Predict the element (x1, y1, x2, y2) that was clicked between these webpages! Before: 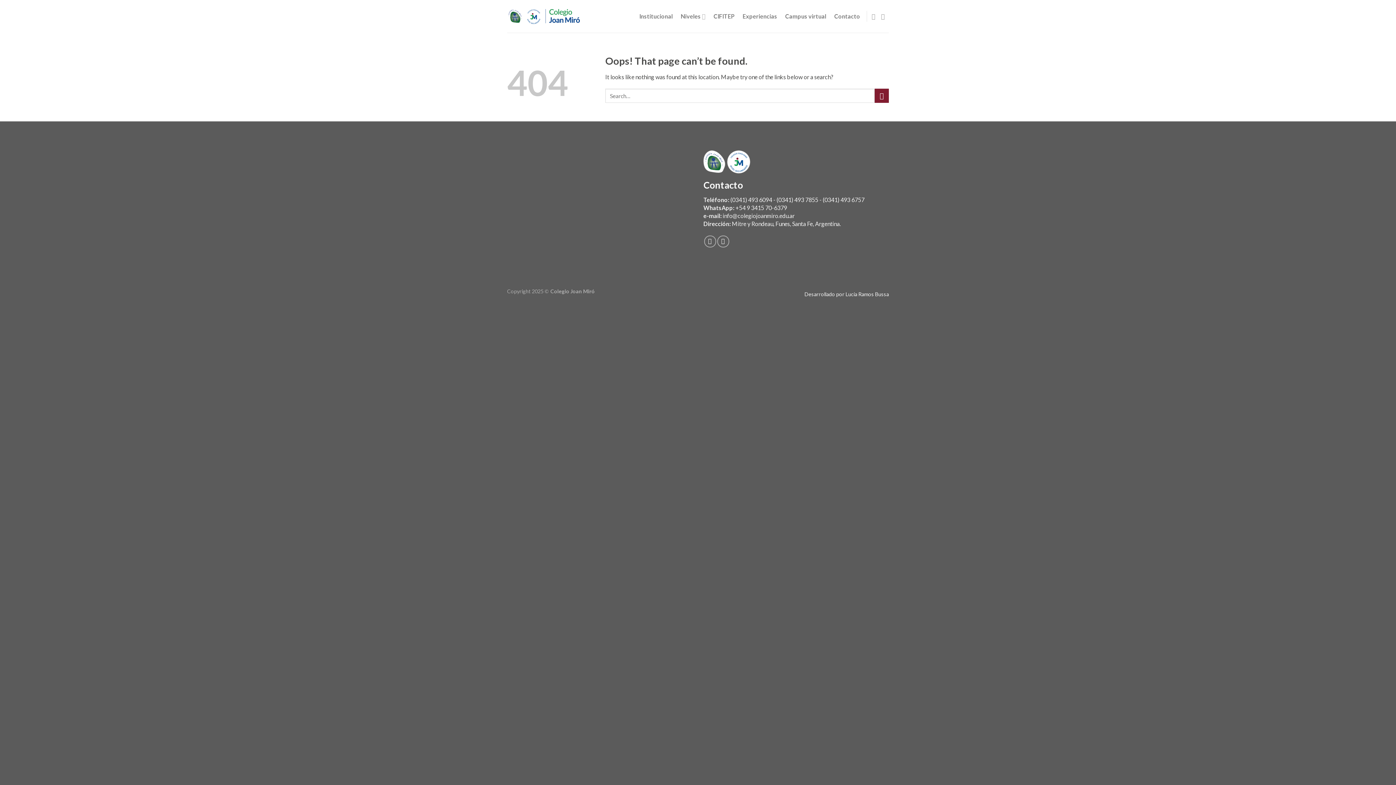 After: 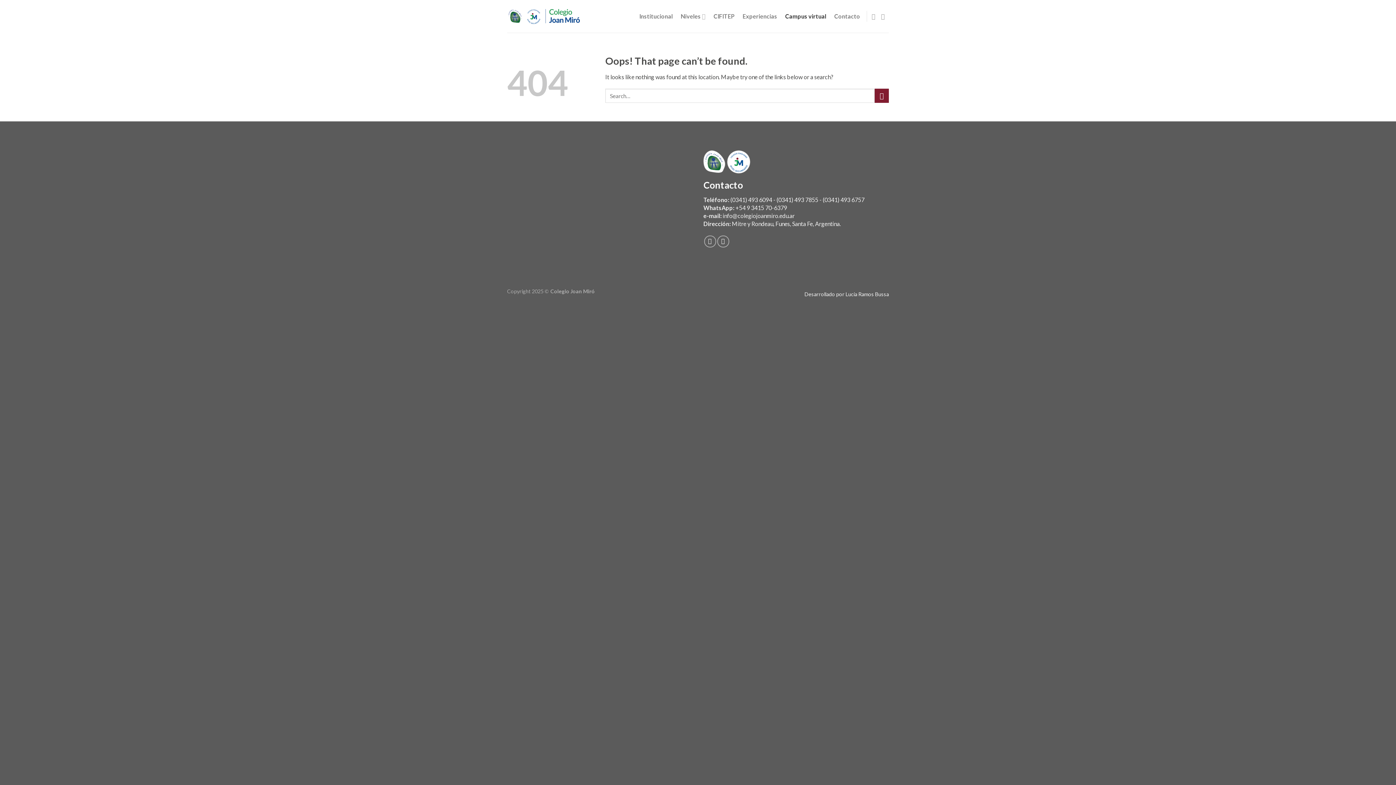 Action: label: Campus virtual bbox: (785, 9, 826, 22)